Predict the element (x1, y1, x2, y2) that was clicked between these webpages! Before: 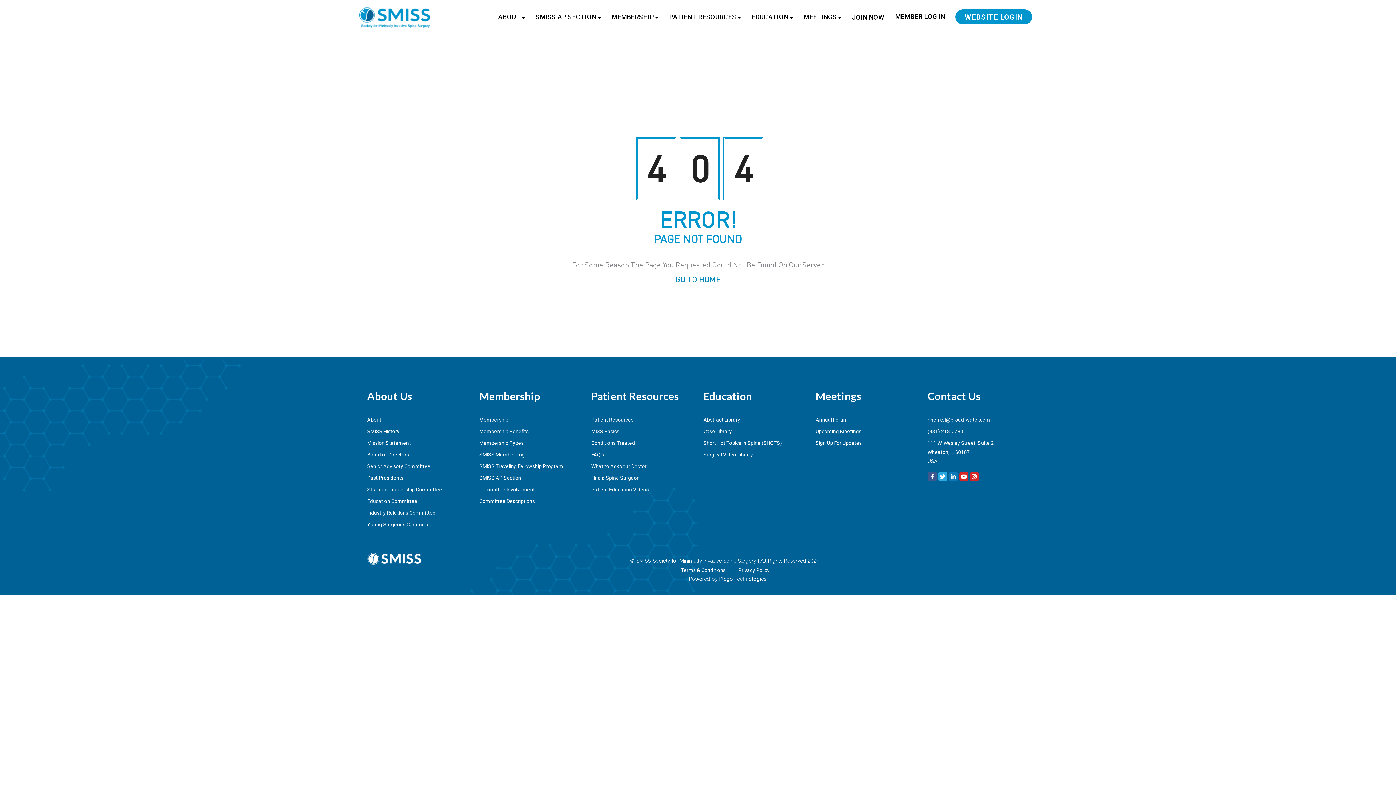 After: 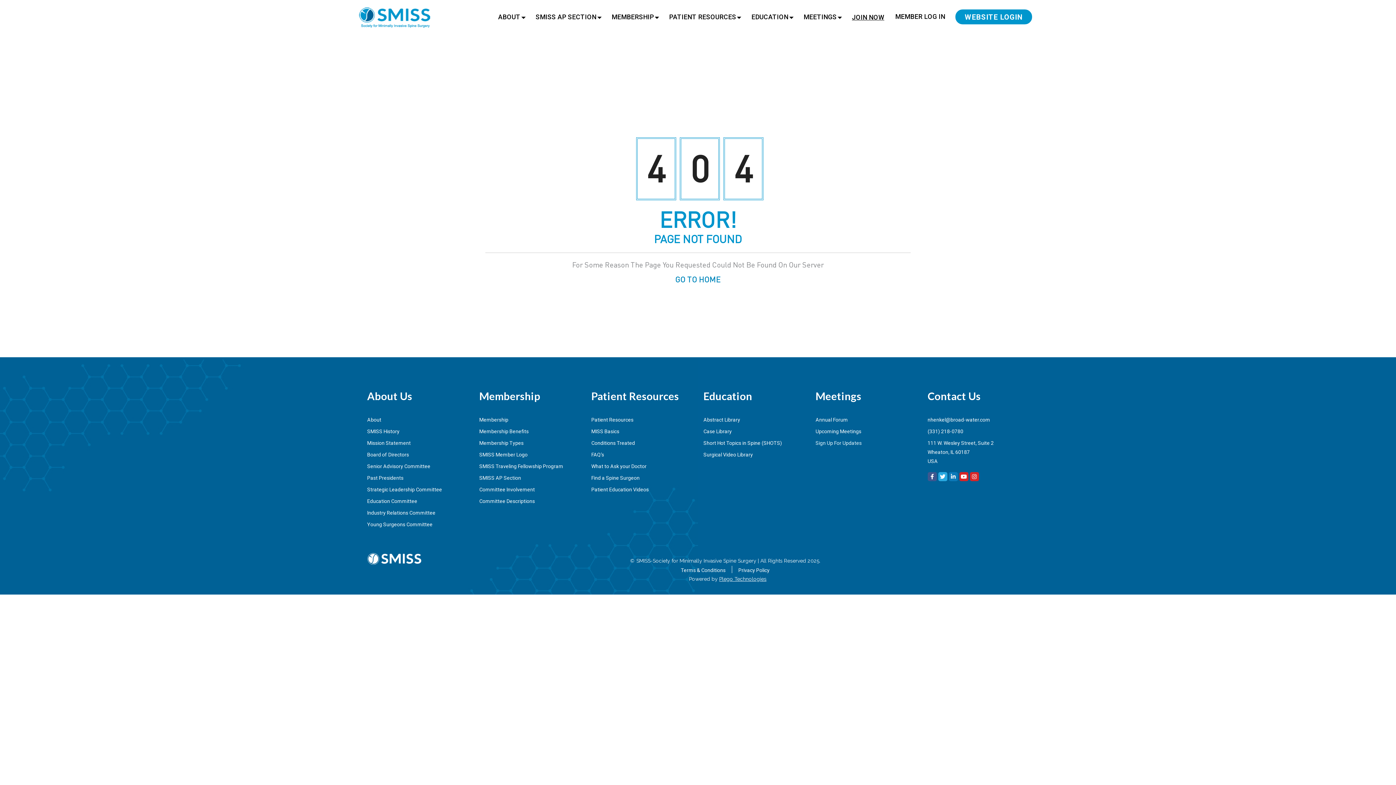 Action: bbox: (815, 440, 861, 446) label: Sign Up For Updates